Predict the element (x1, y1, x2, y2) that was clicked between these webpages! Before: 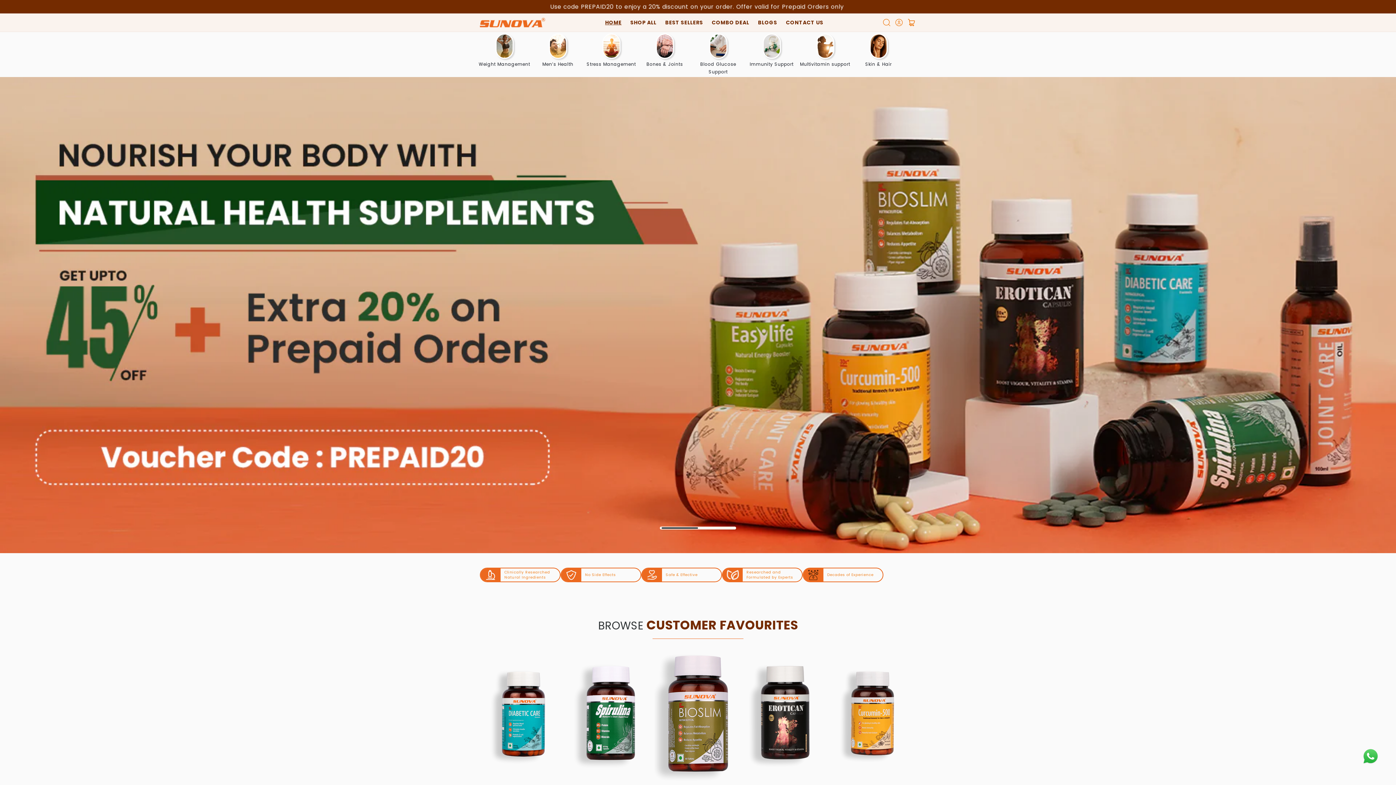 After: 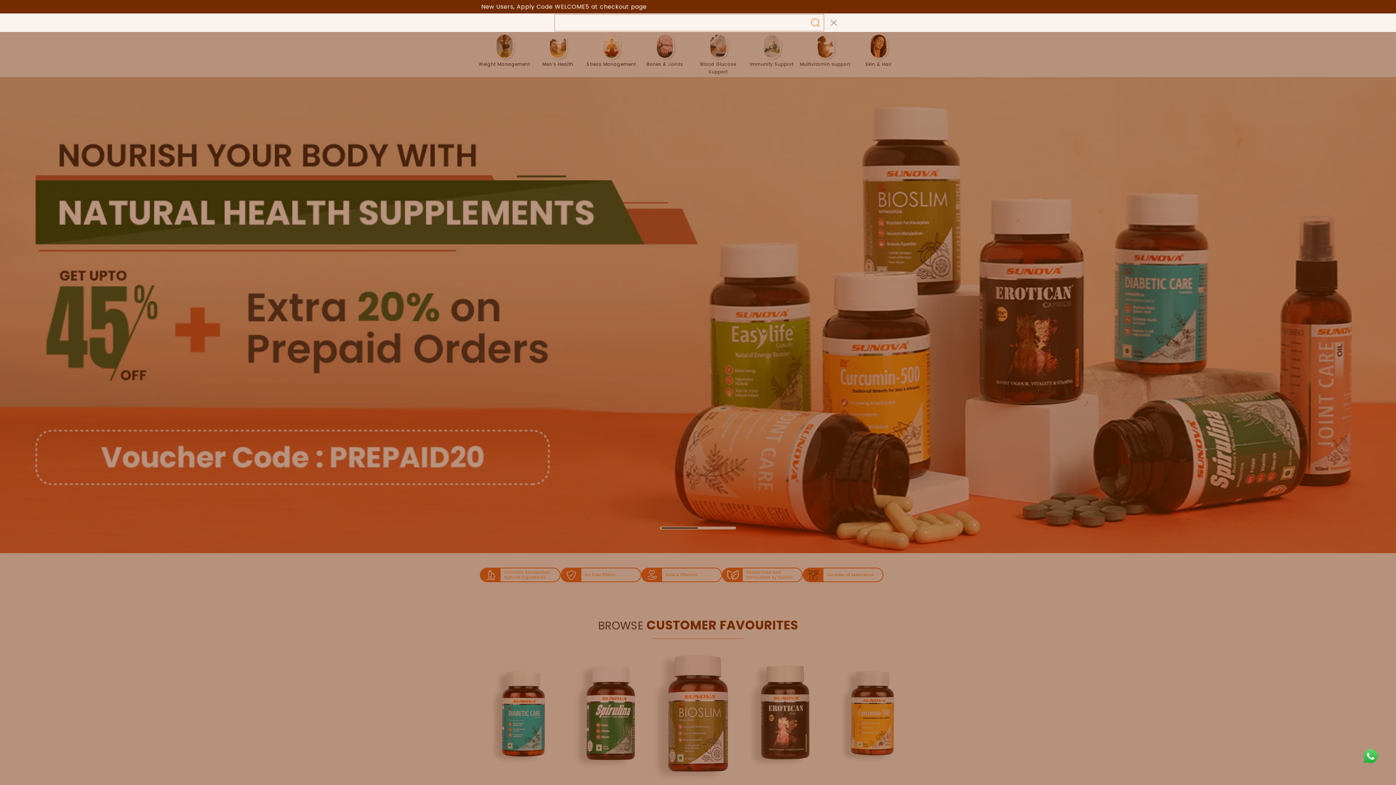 Action: bbox: (880, 18, 893, 26) label: Search